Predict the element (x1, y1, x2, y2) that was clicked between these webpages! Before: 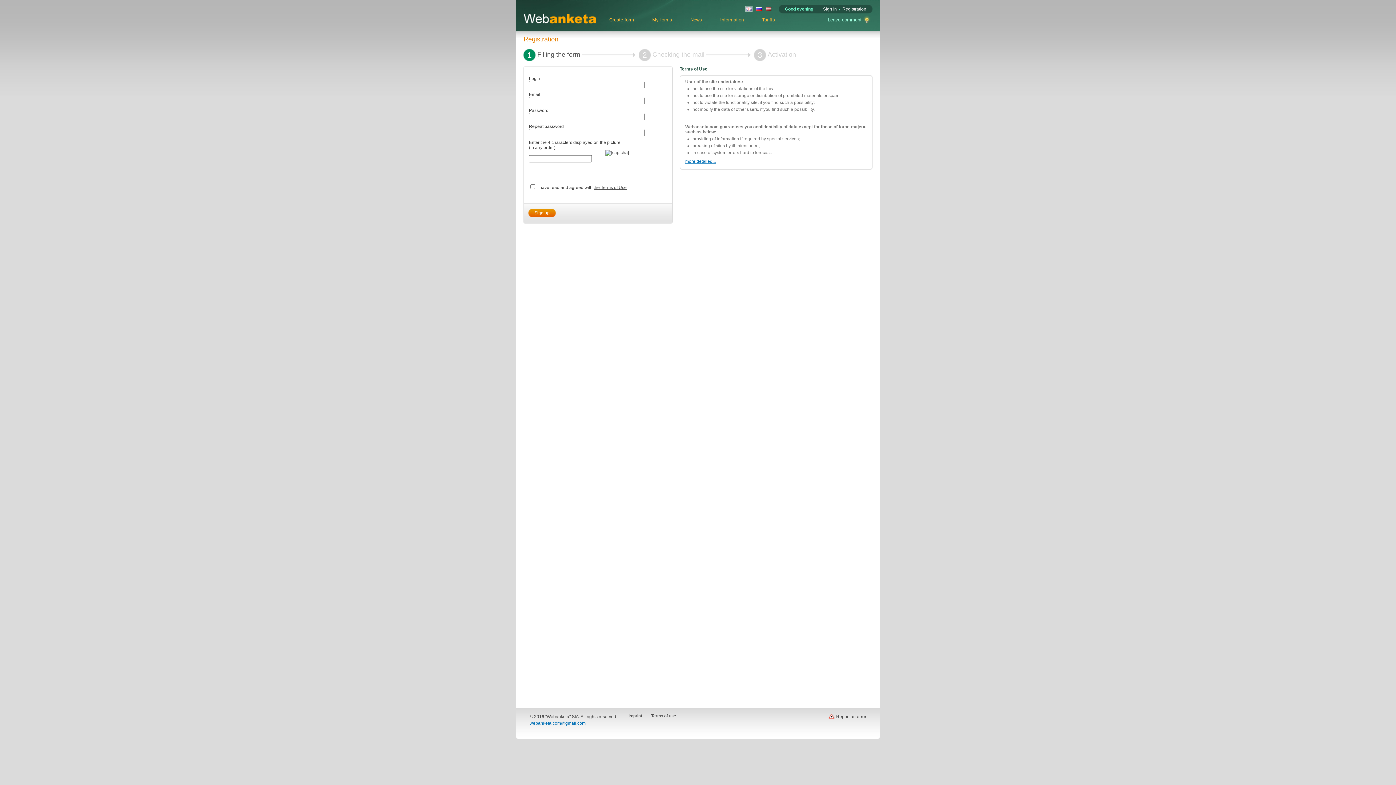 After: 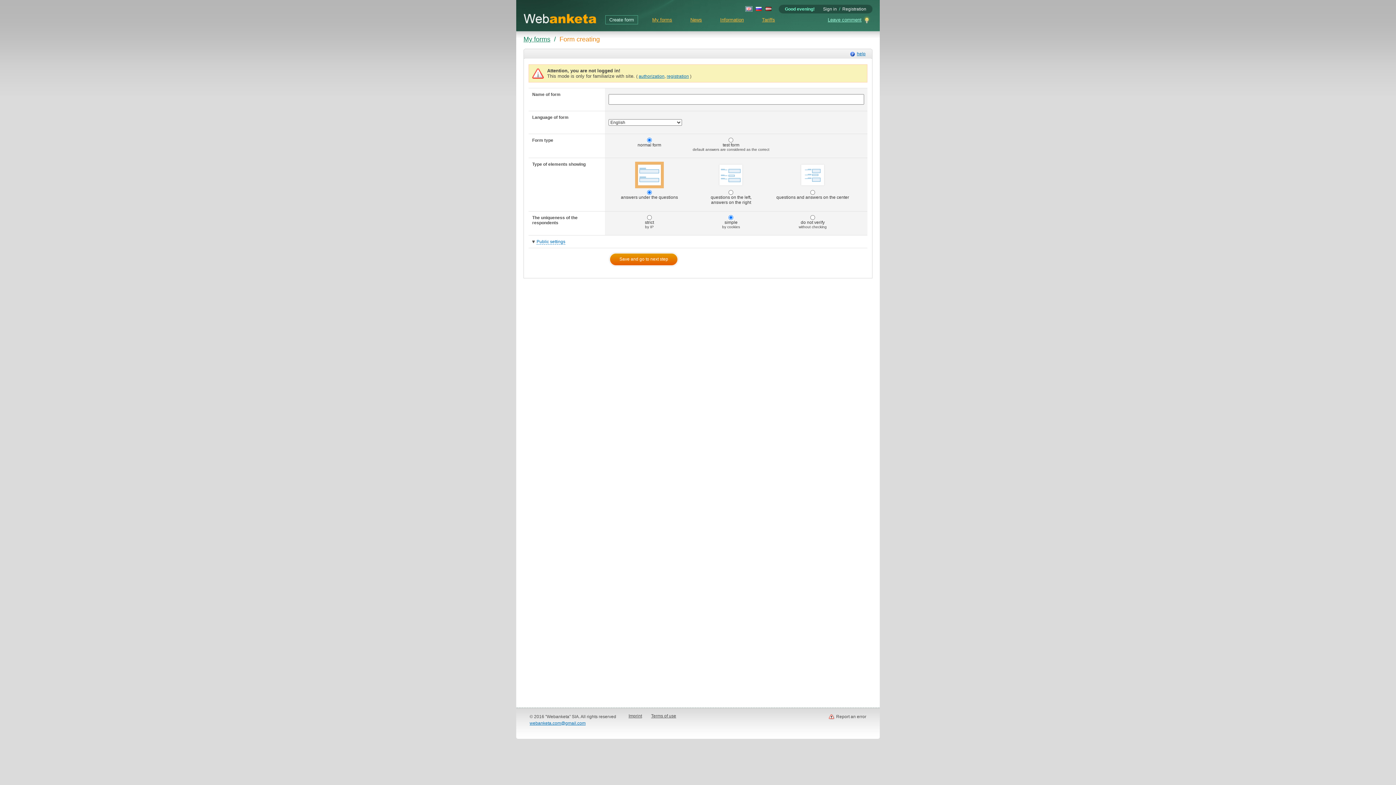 Action: label: Create form bbox: (605, 15, 638, 24)